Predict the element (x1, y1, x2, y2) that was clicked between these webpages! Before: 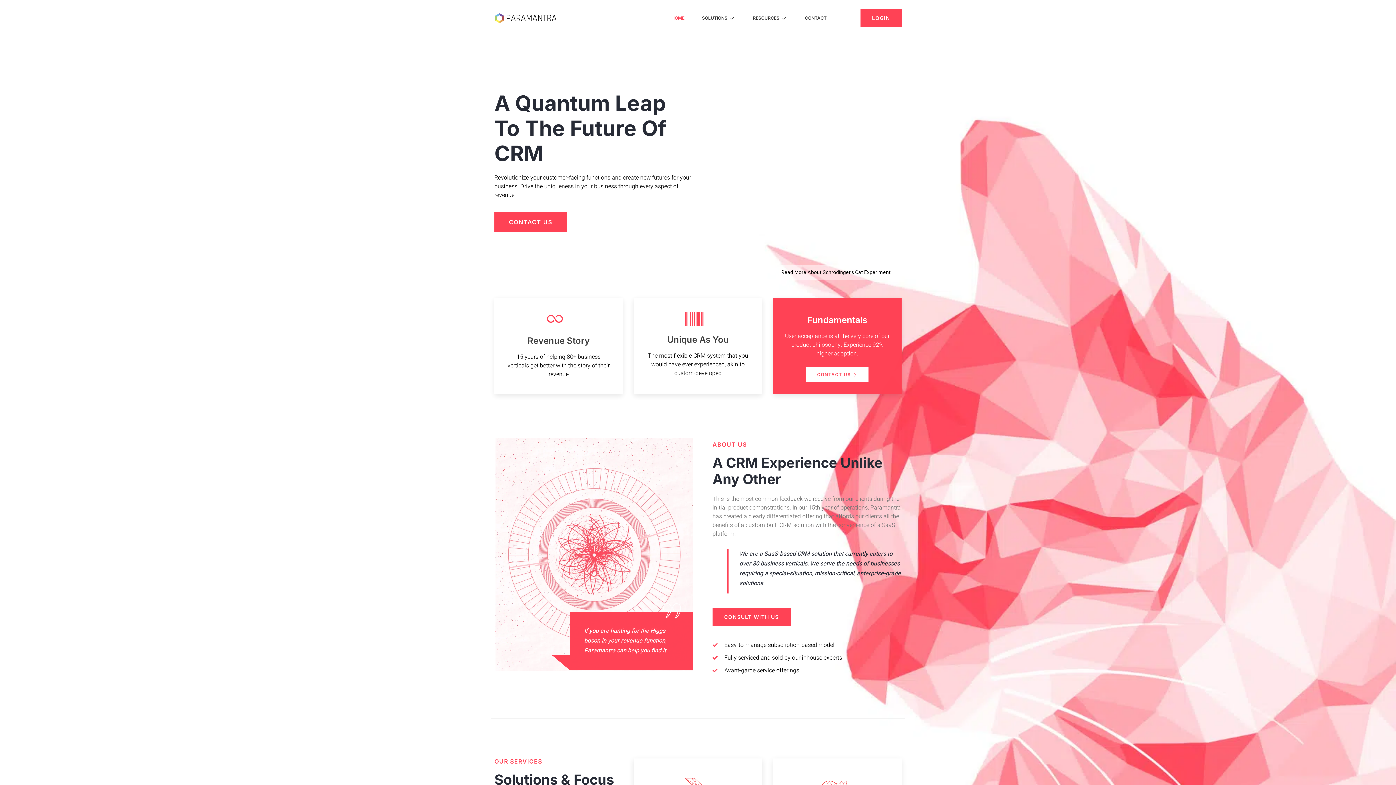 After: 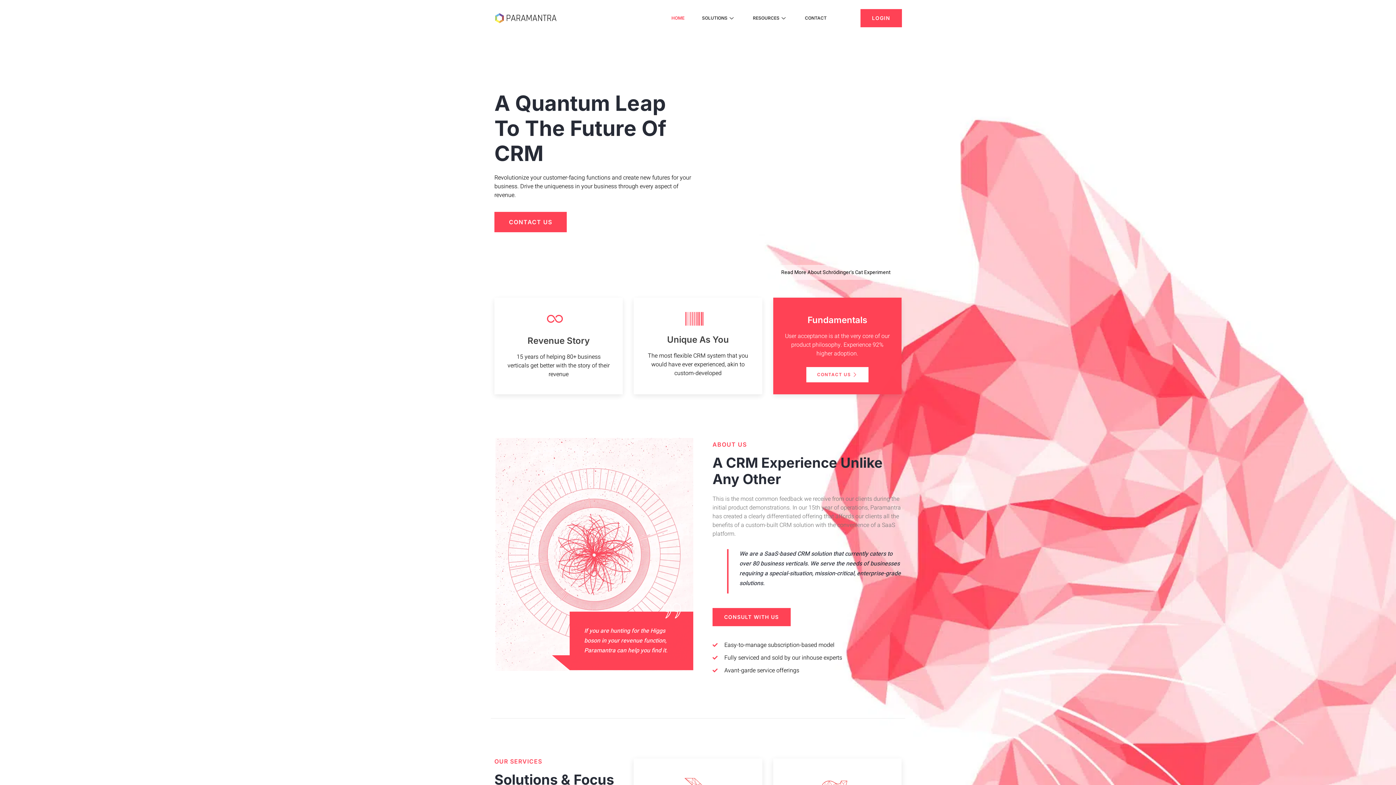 Action: bbox: (662, 0, 693, 36) label: HOME